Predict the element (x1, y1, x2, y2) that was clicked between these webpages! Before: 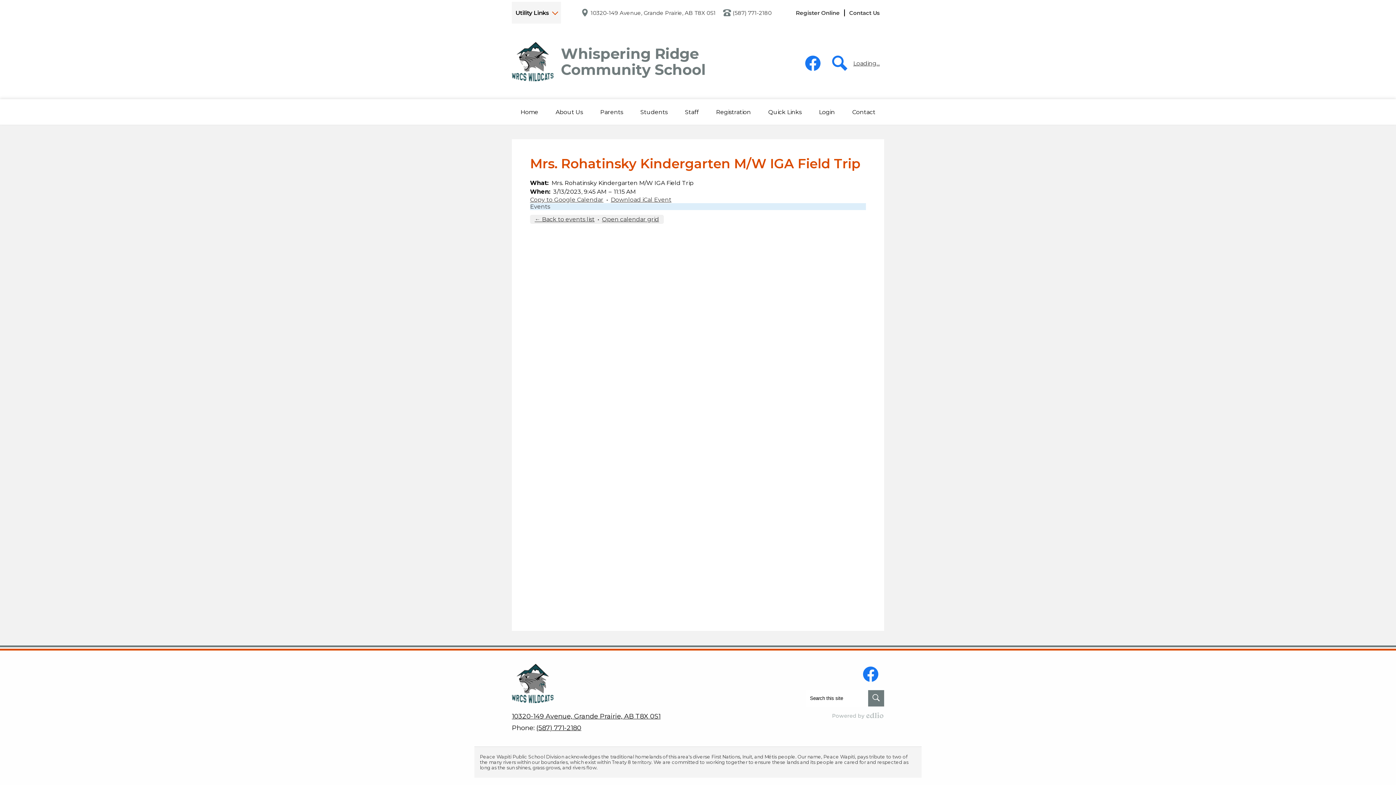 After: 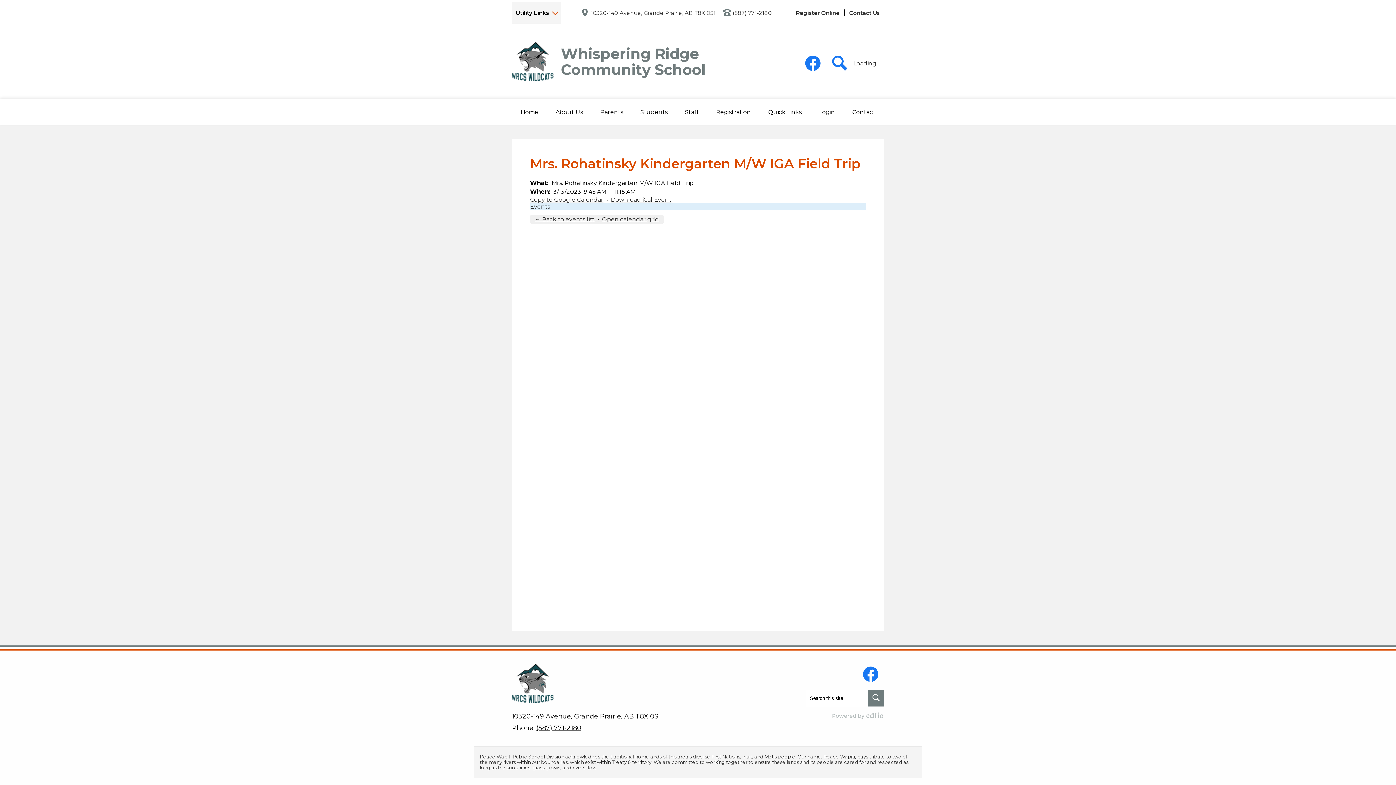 Action: bbox: (610, 196, 671, 203) label: Download iCal Event